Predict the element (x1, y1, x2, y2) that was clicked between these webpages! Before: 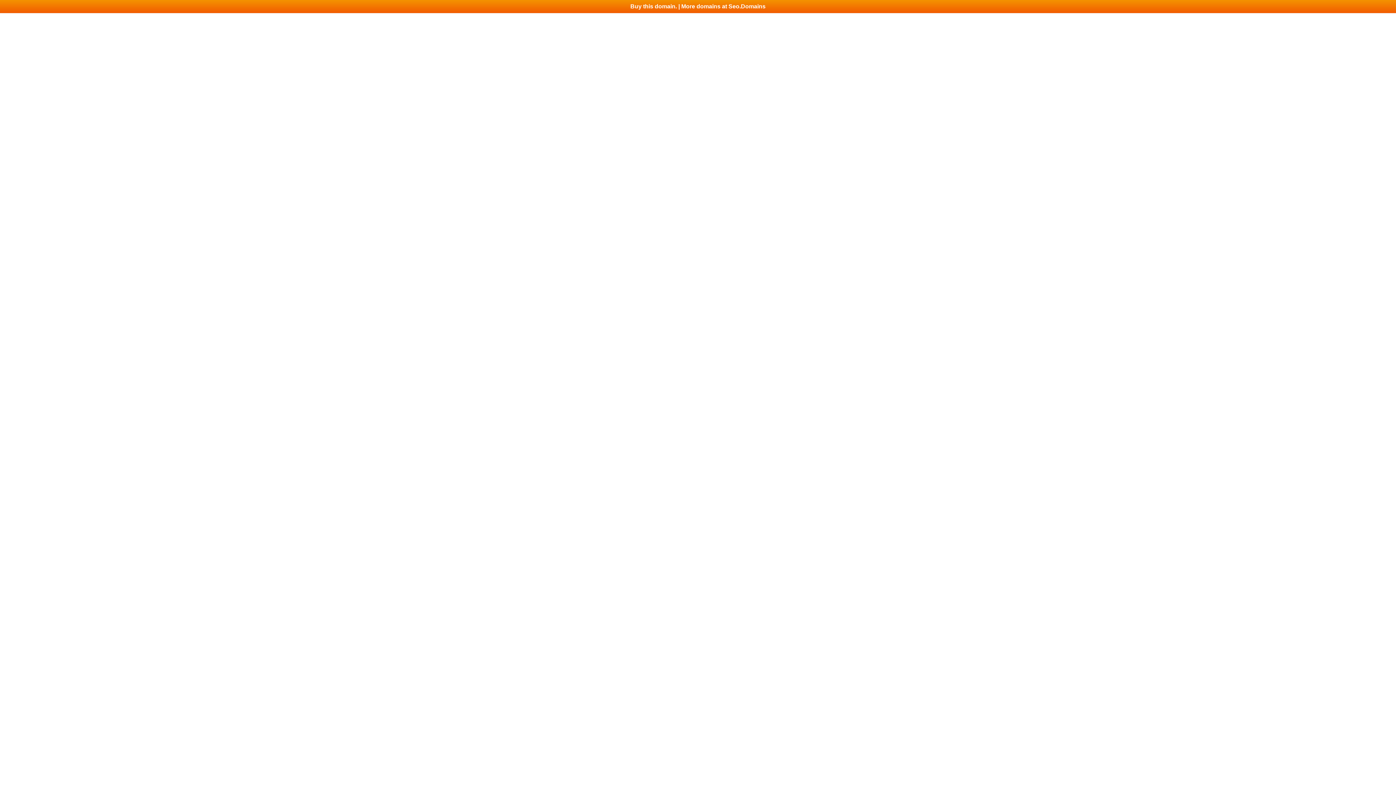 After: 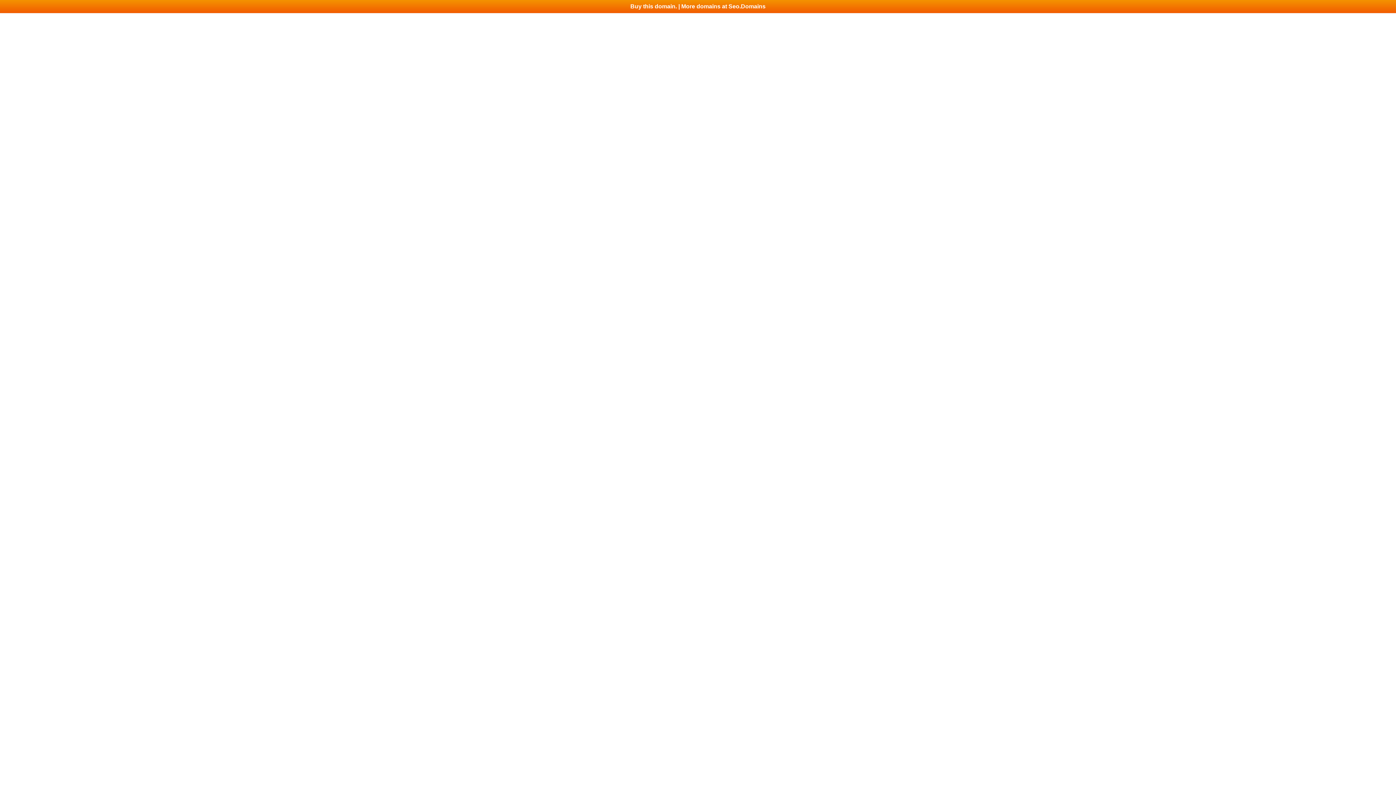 Action: bbox: (0, 0, 1396, 13) label: Buy this domain. | More domains at Seo.Domains